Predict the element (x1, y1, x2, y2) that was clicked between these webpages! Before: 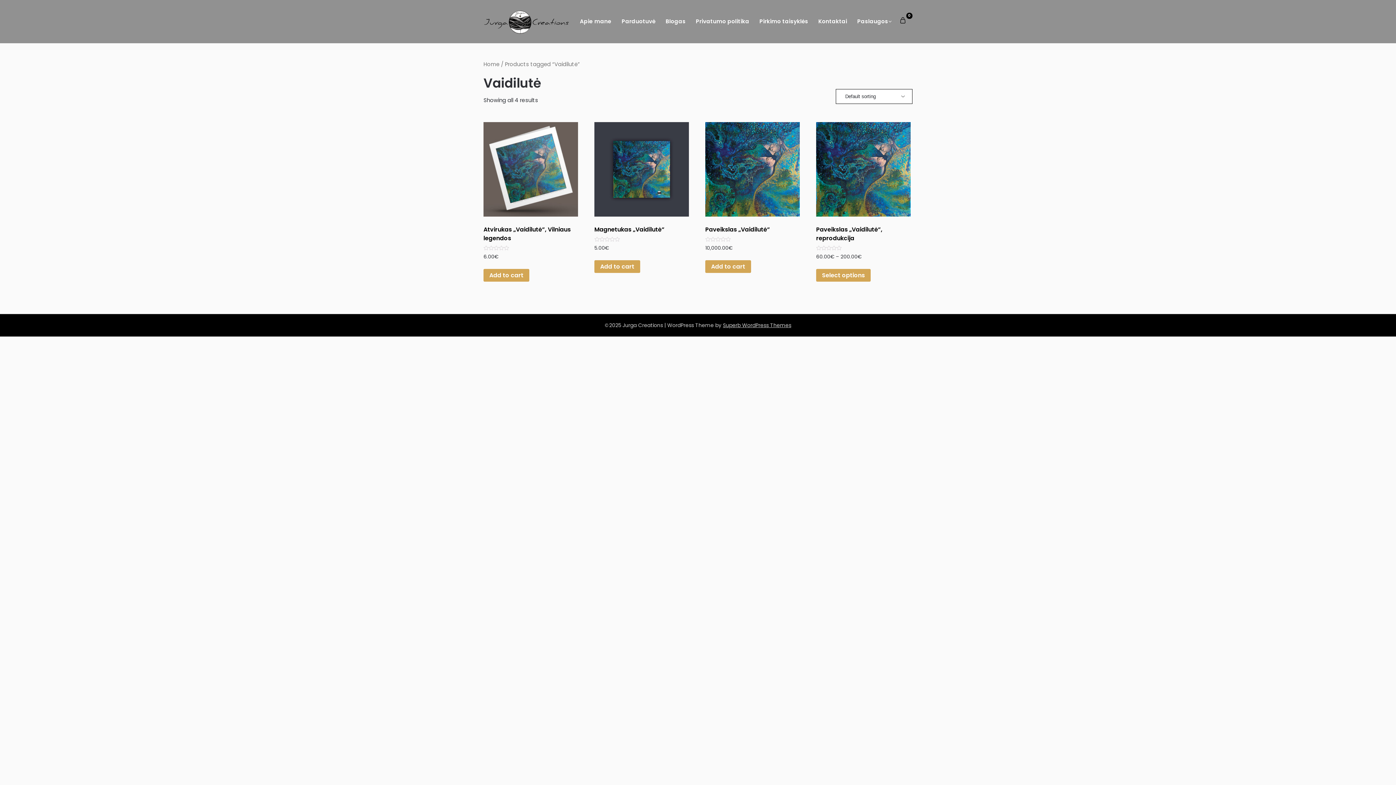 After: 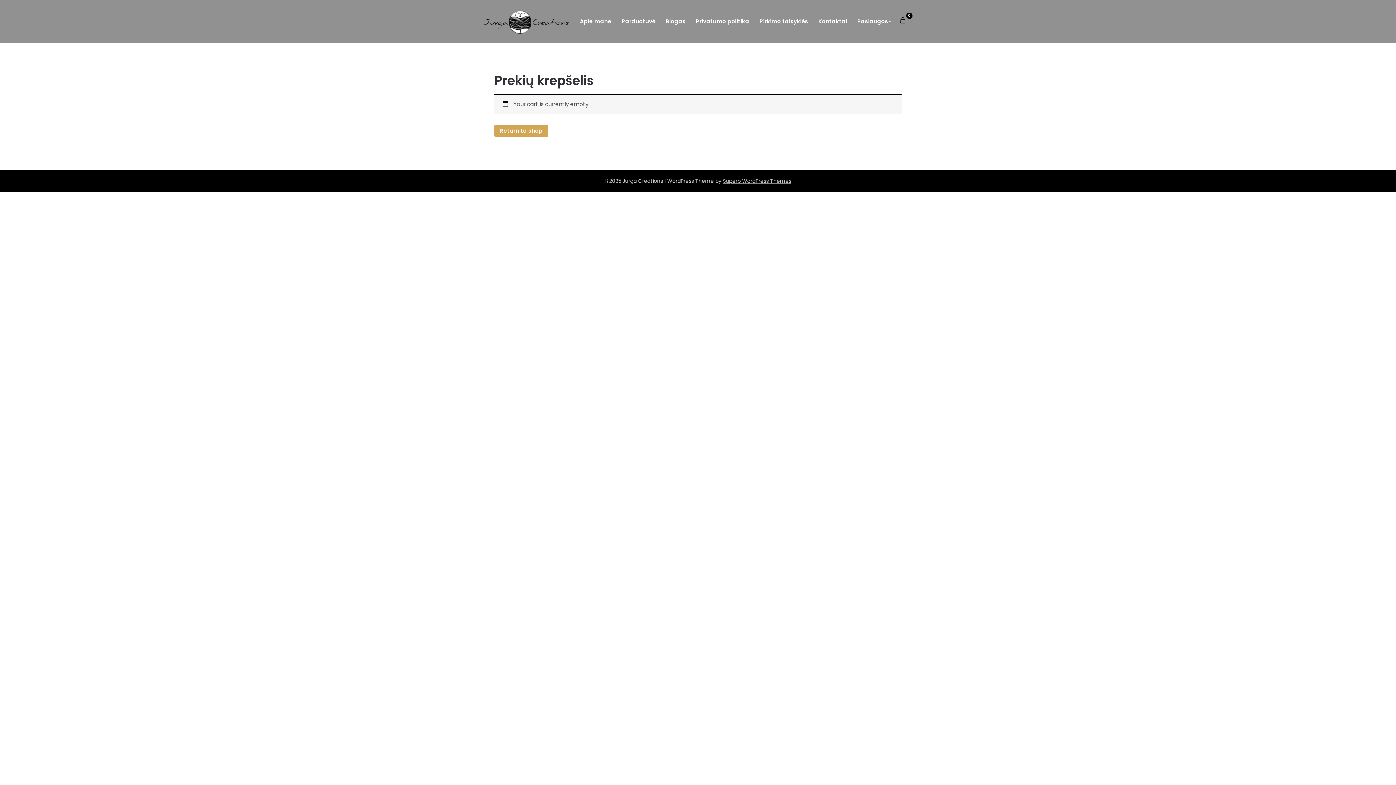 Action: label: 0 bbox: (892, 9, 912, 31)